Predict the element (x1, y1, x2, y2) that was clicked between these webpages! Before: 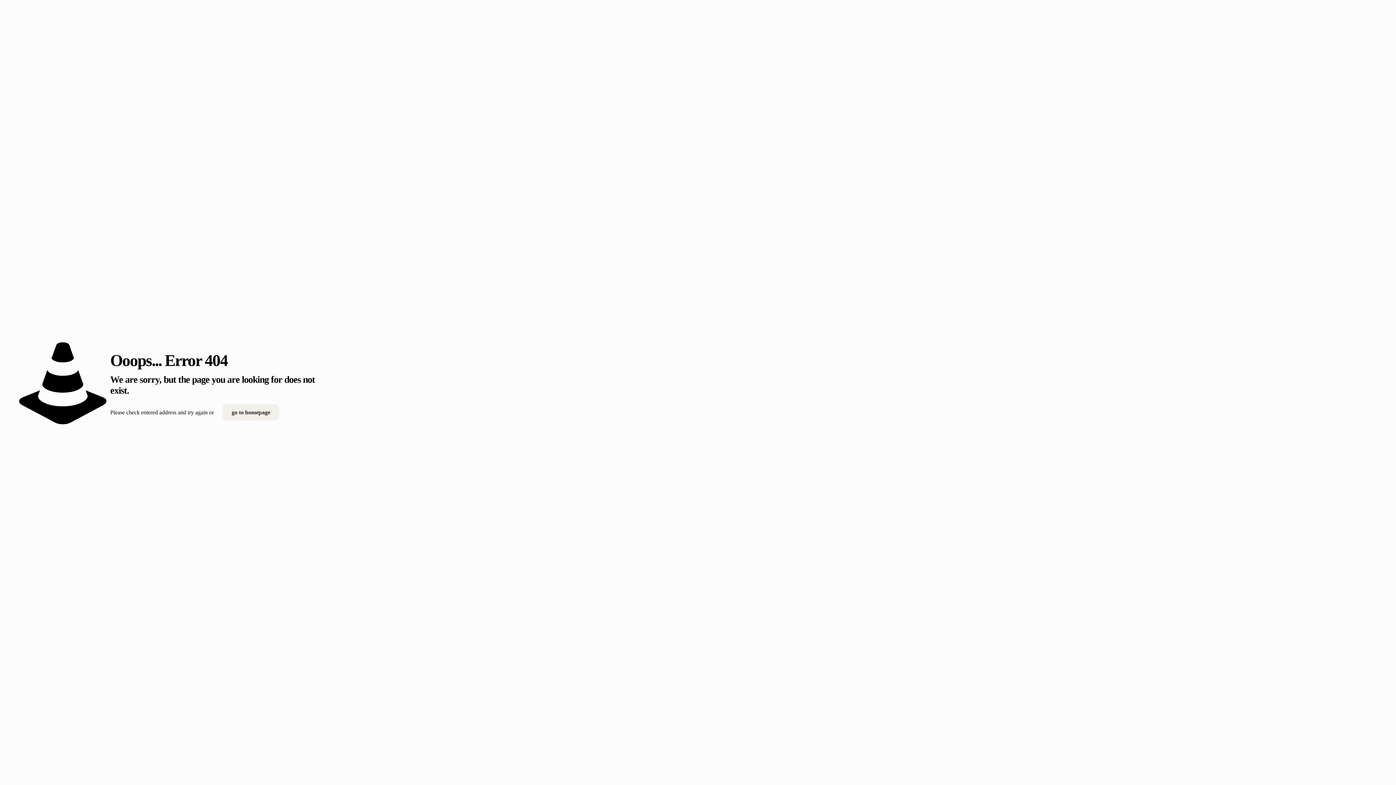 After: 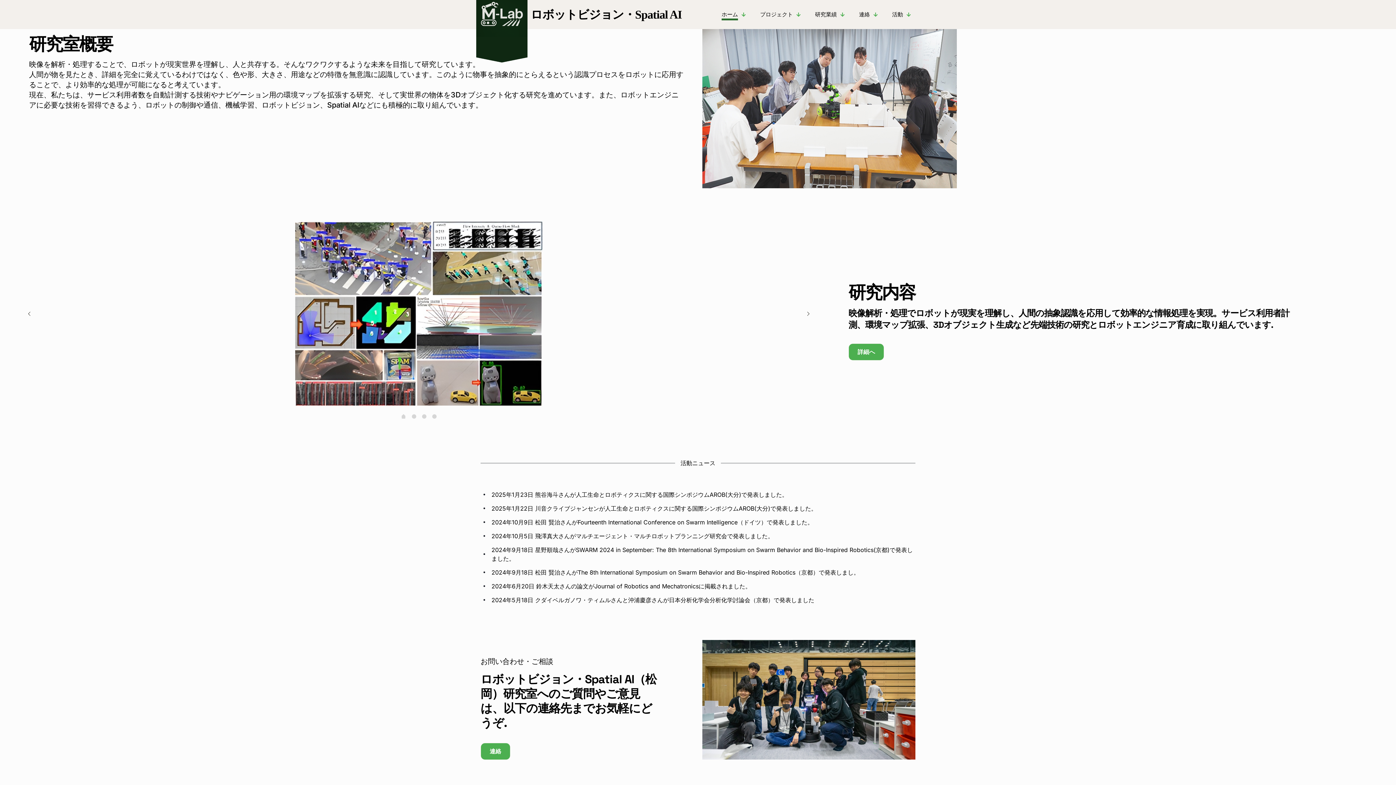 Action: label: go to homepage bbox: (222, 404, 279, 420)